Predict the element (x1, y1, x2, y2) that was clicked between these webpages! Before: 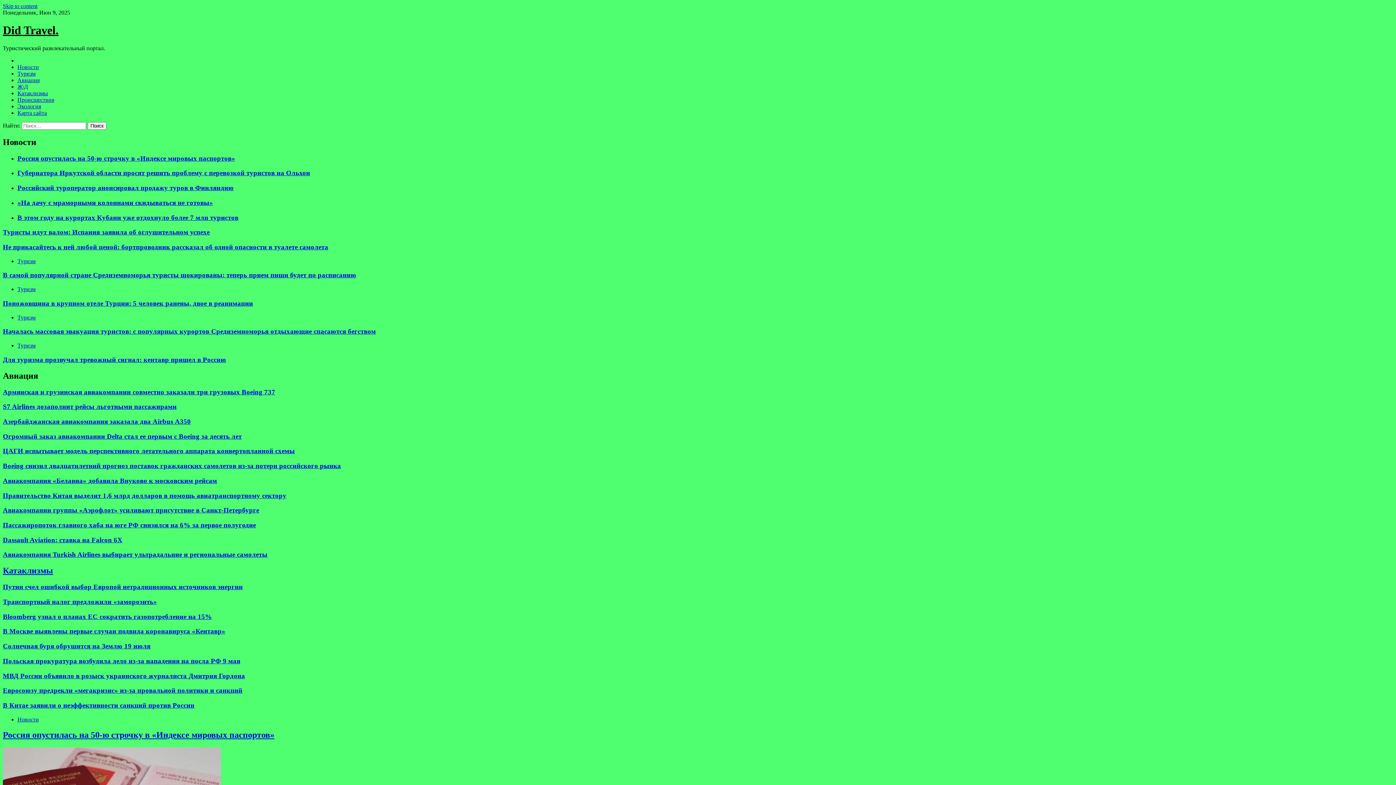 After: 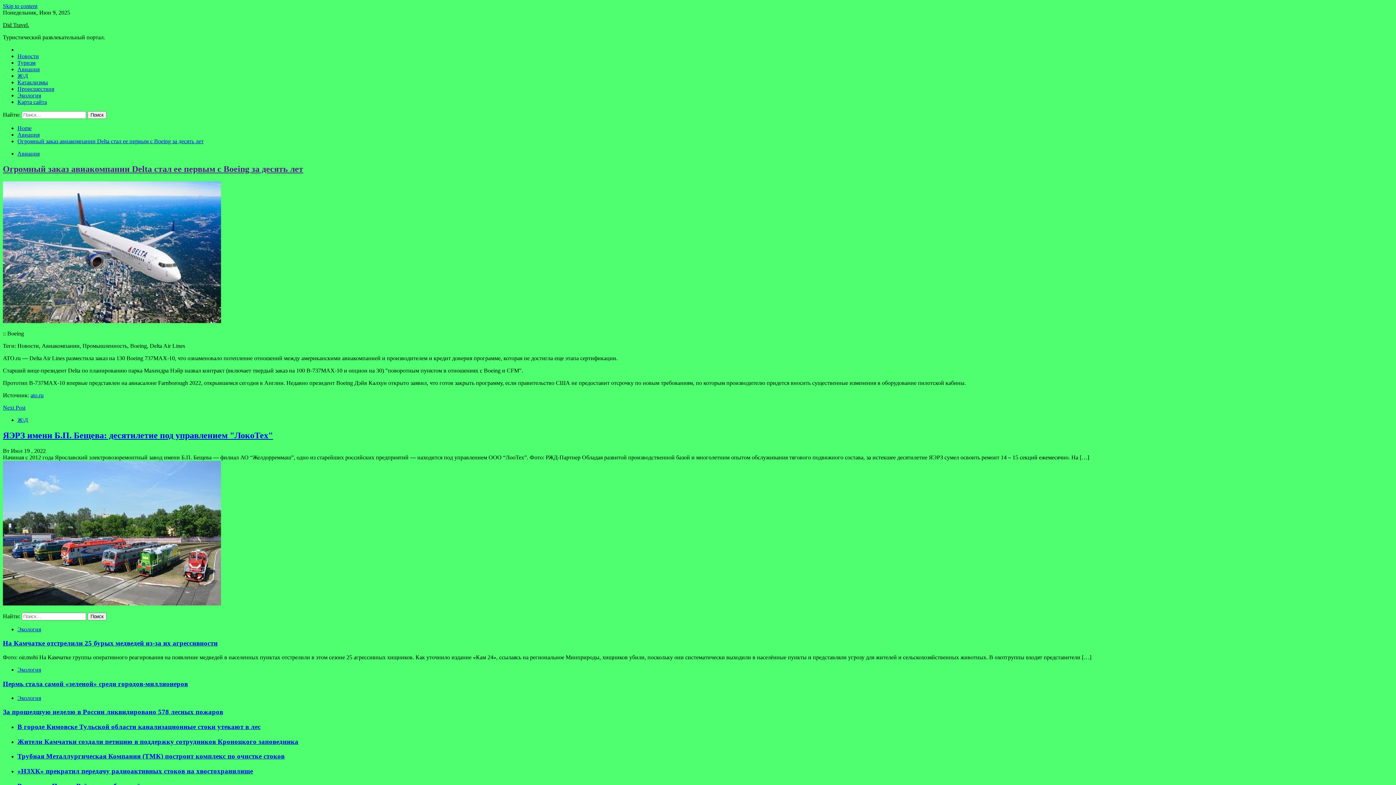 Action: bbox: (2, 432, 241, 440) label: Огромный заказ авиакомпании Delta стал ее первым с Boeing за десять лет